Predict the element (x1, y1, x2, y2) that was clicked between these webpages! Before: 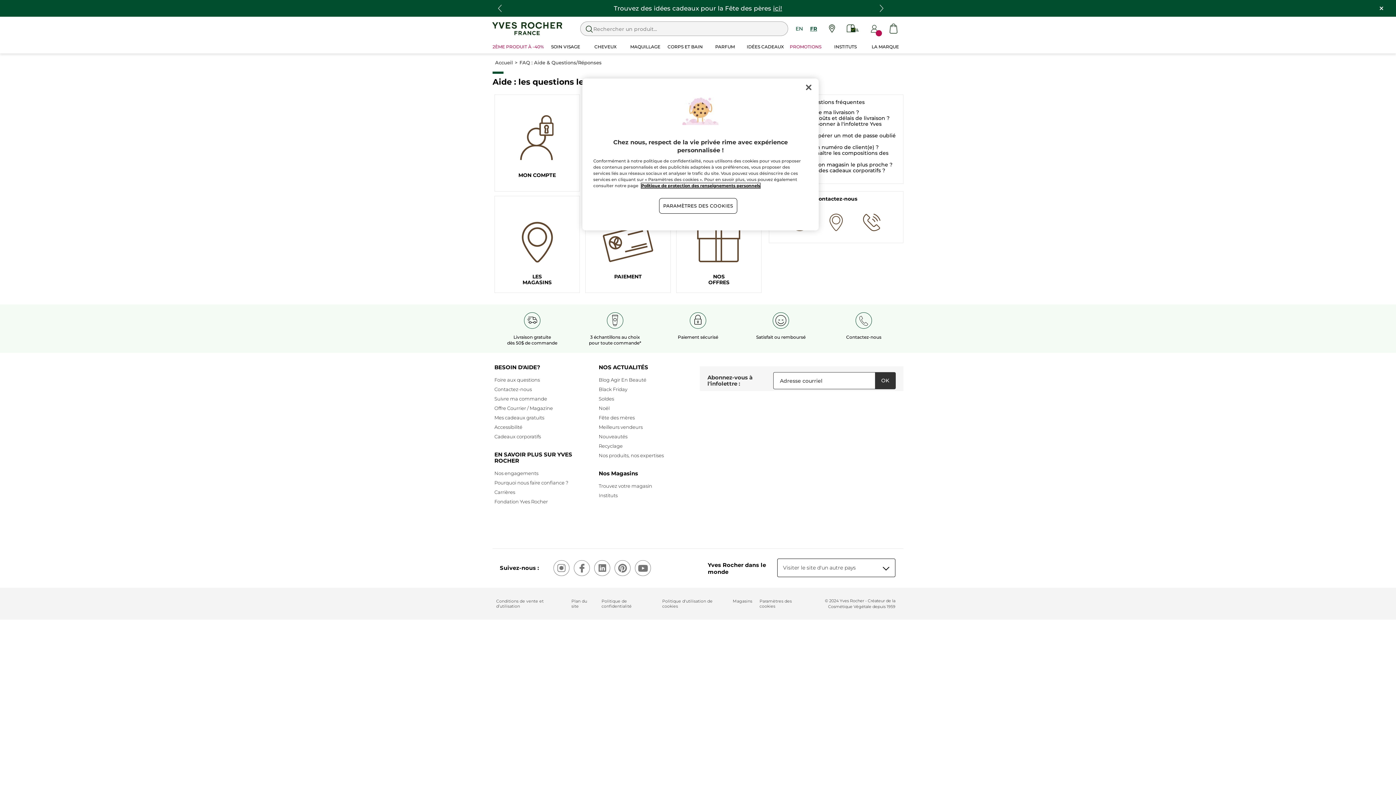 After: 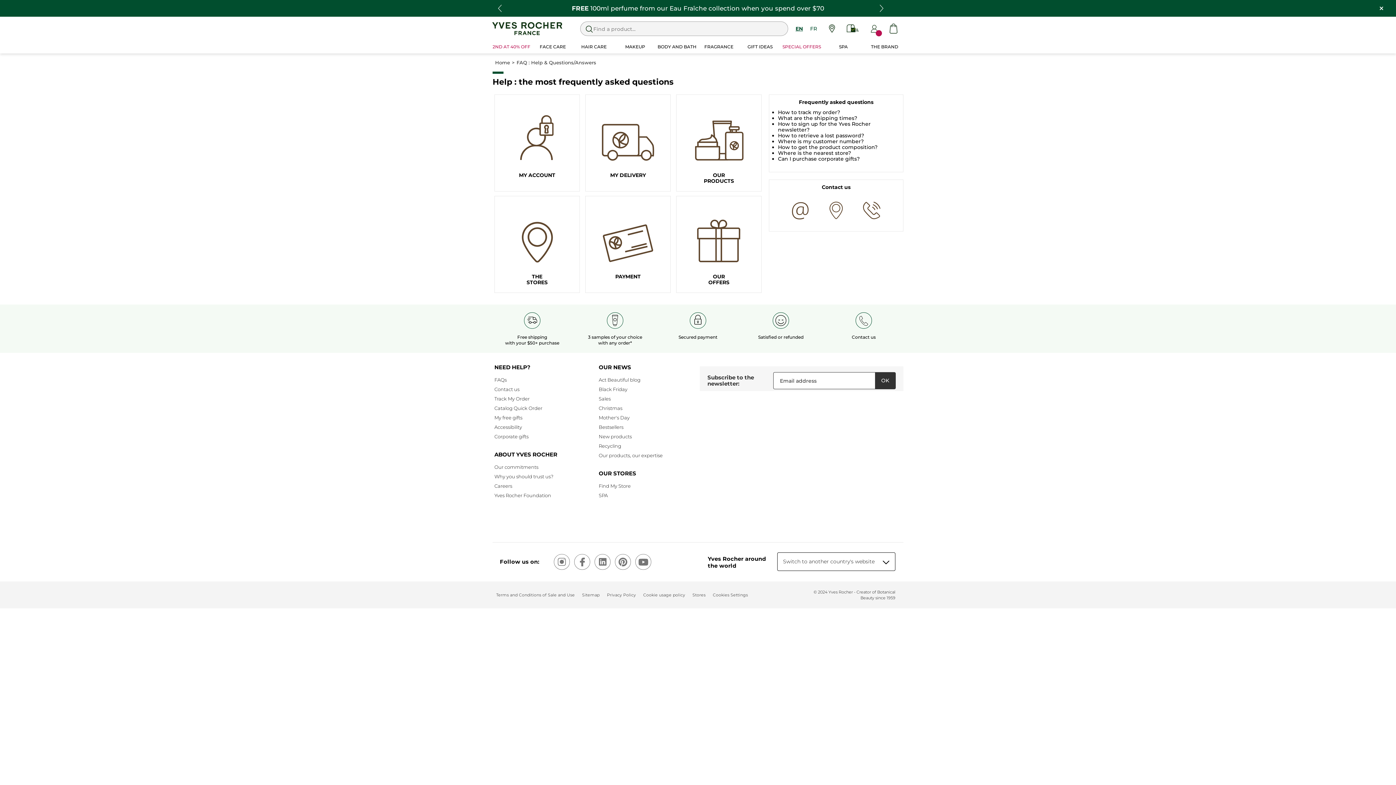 Action: bbox: (795, 25, 806, 31) label: EN